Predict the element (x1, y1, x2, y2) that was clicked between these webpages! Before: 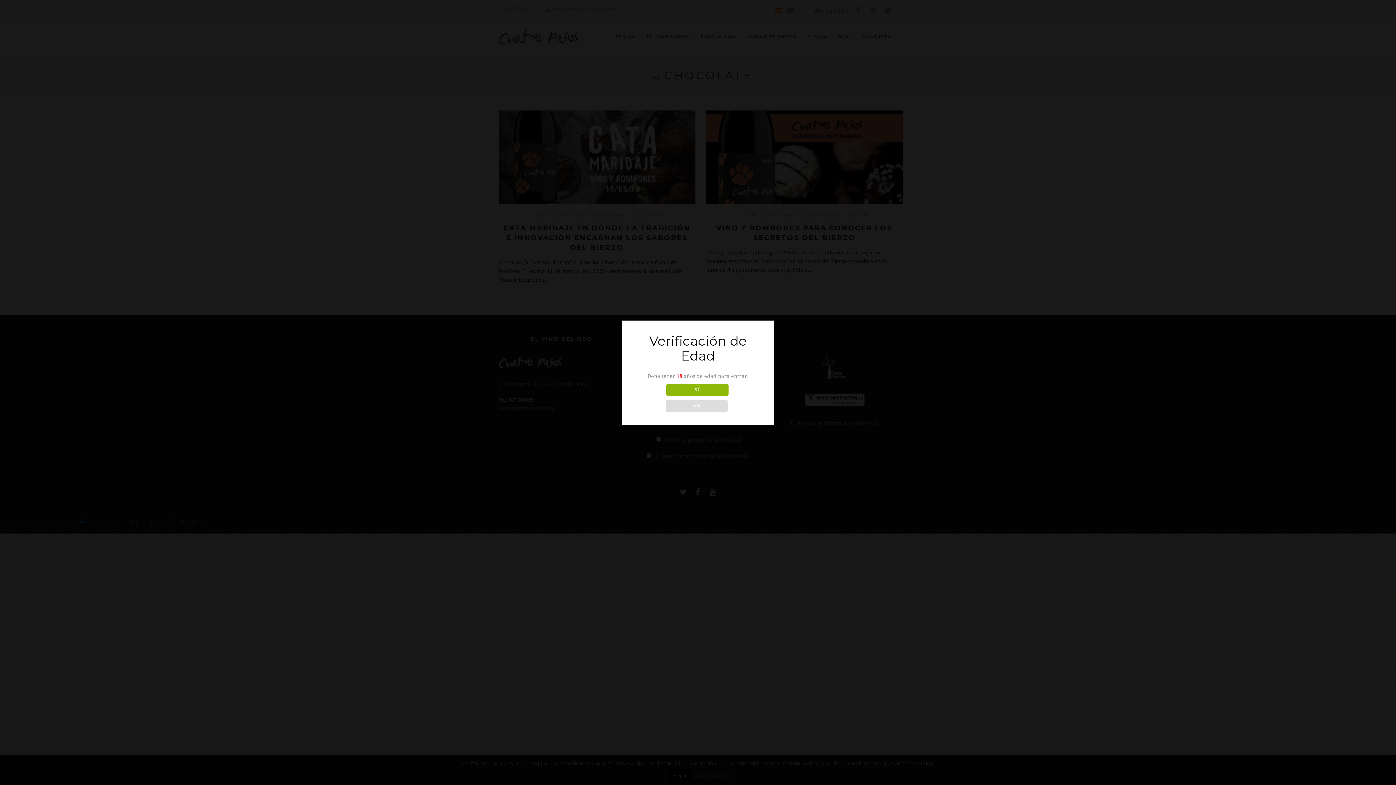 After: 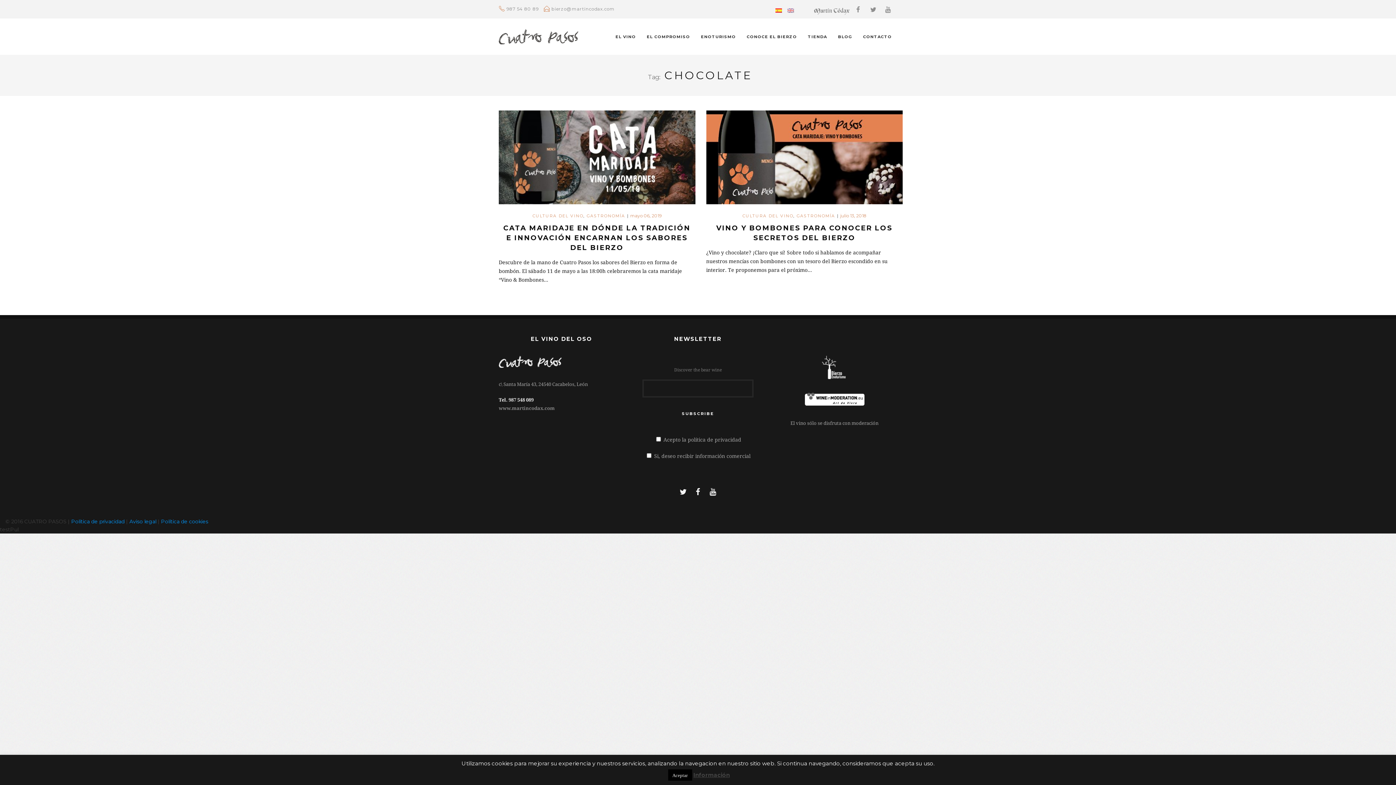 Action: bbox: (666, 384, 728, 396) label: SÍ